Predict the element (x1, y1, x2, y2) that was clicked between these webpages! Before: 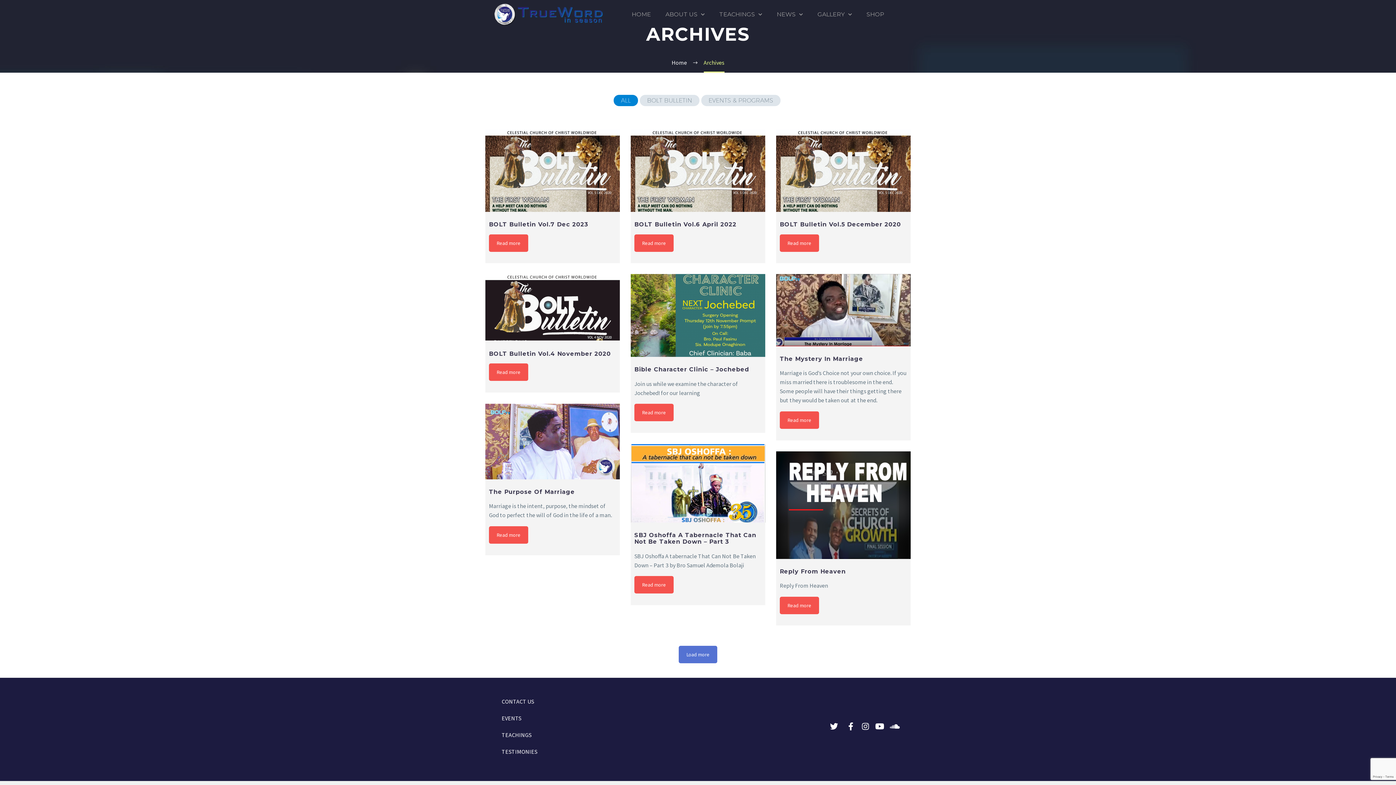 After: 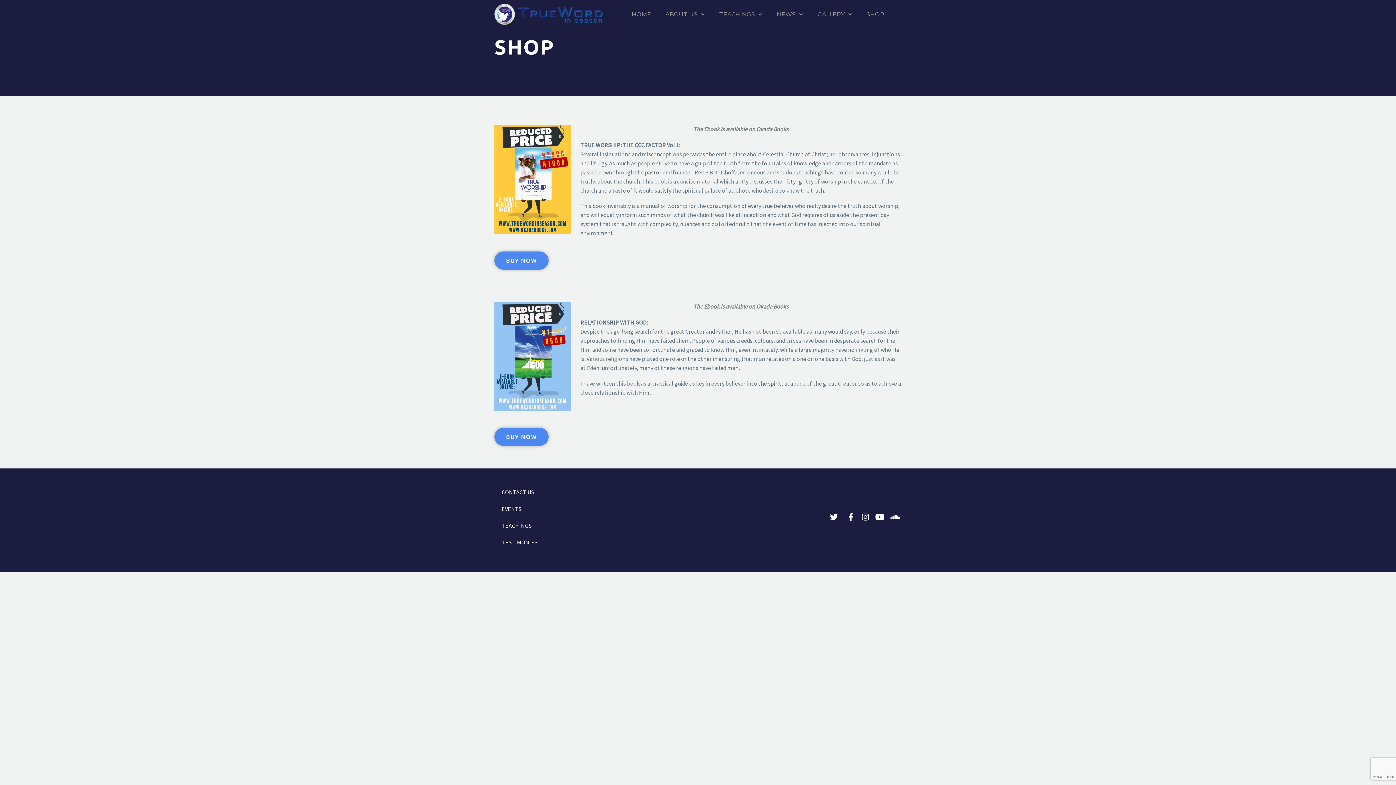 Action: bbox: (859, 6, 891, 22) label: SHOP